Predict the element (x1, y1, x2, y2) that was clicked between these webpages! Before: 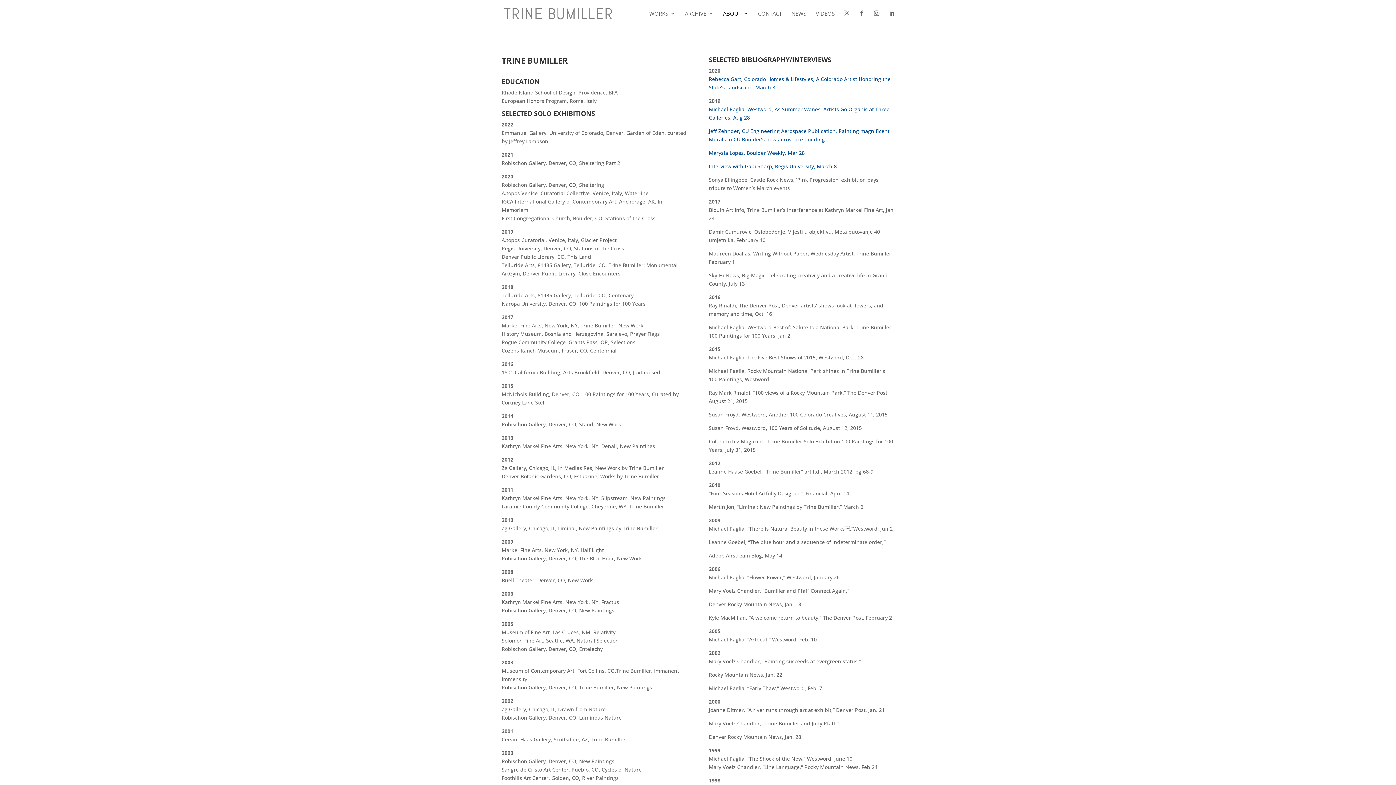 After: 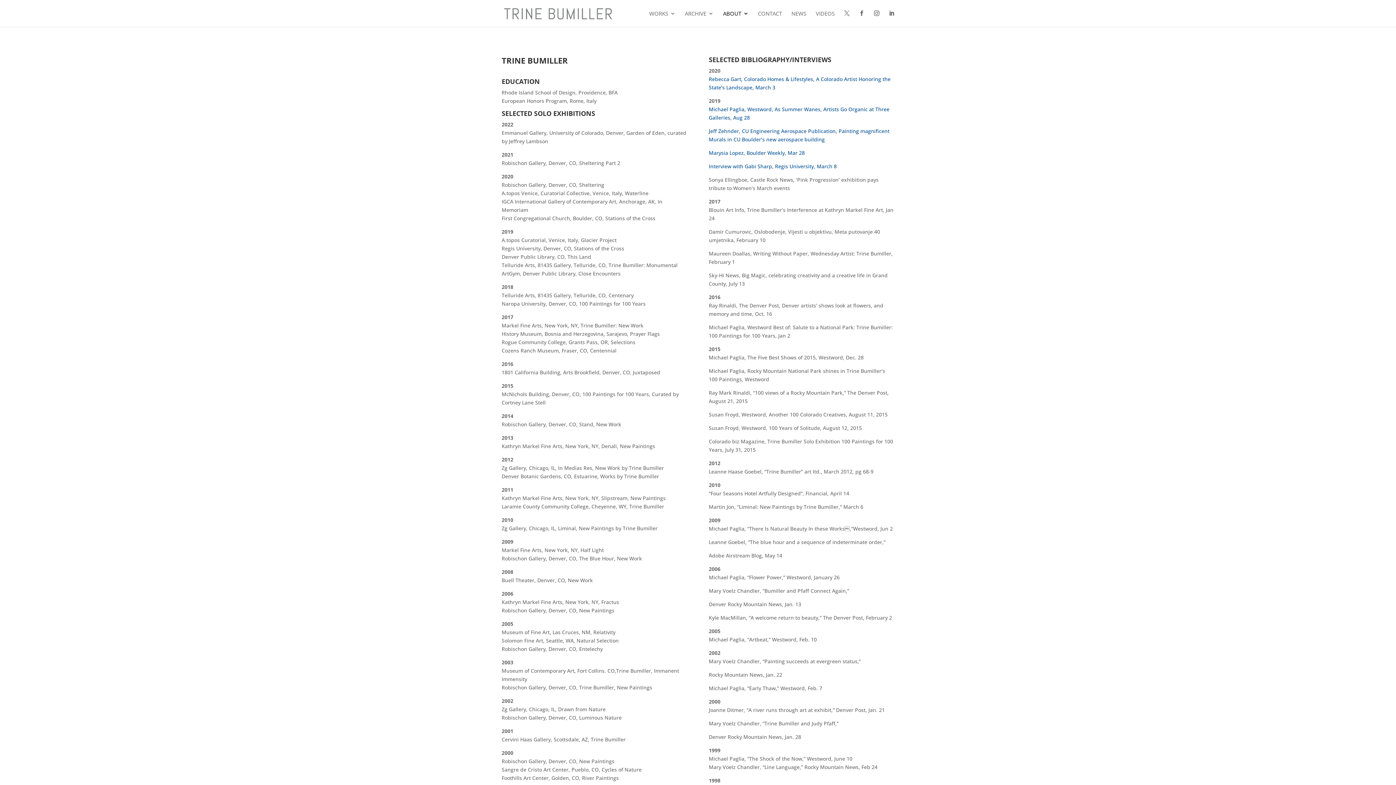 Action: bbox: (708, 149, 804, 156) label: Marysia Lopez, Boulder Weekly, Mar 28